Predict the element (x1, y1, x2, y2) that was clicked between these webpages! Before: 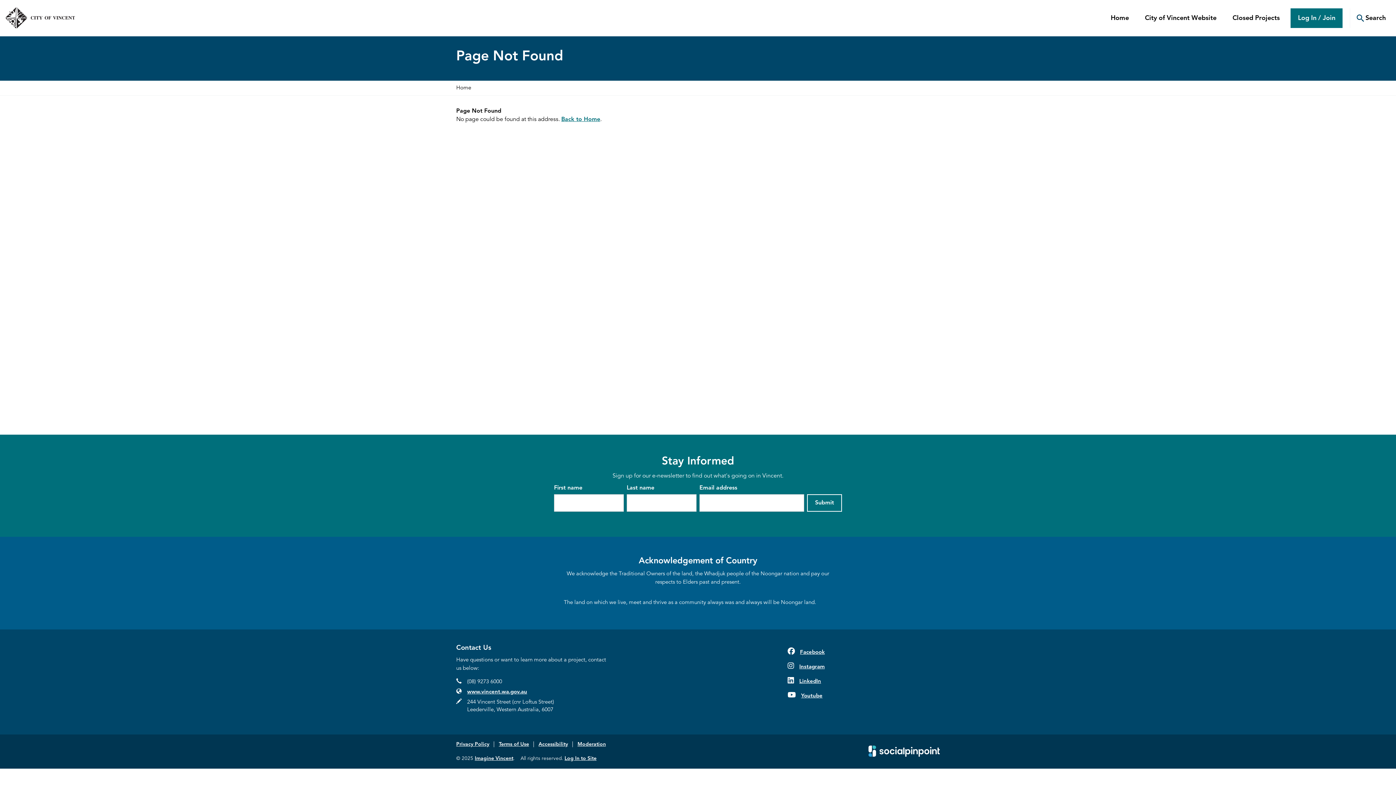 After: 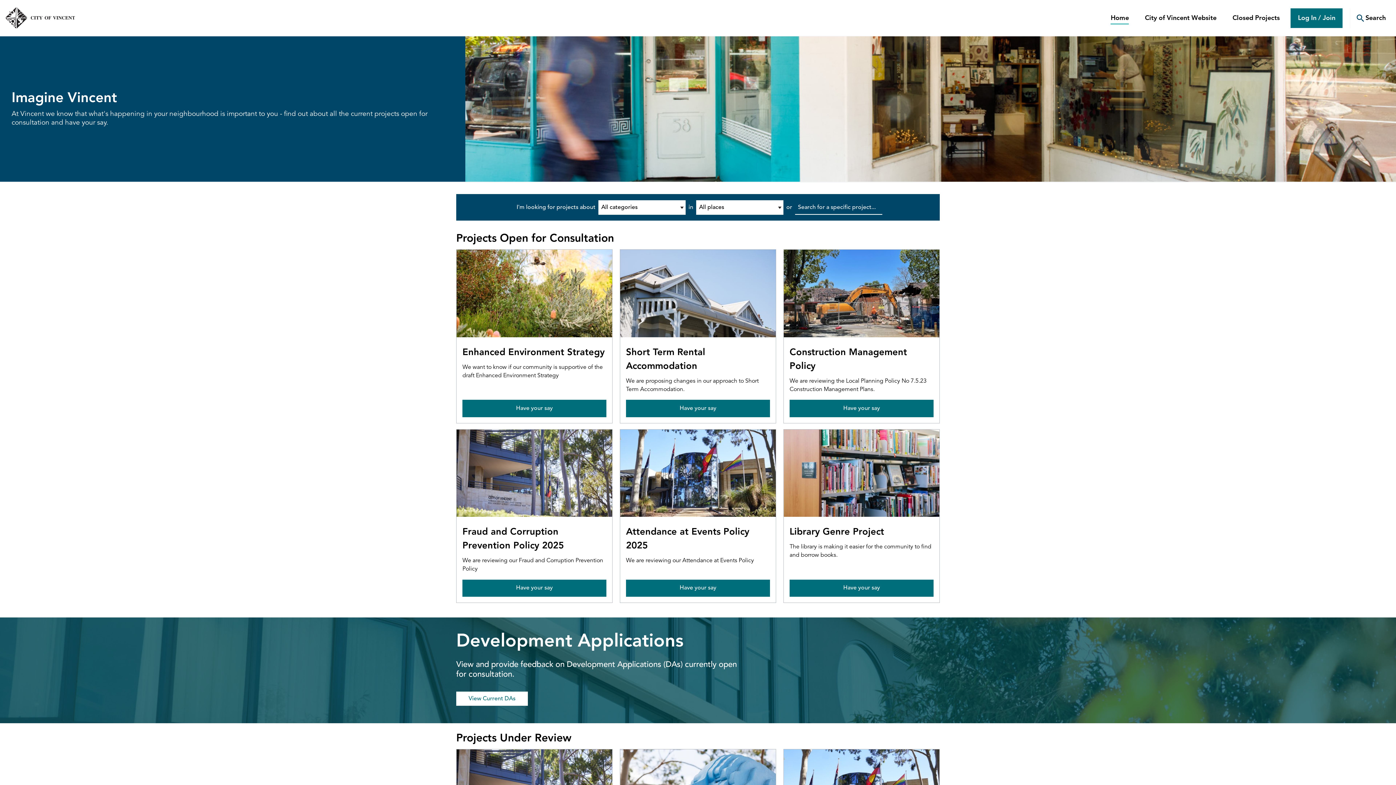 Action: label: Back to Home bbox: (561, 116, 600, 122)